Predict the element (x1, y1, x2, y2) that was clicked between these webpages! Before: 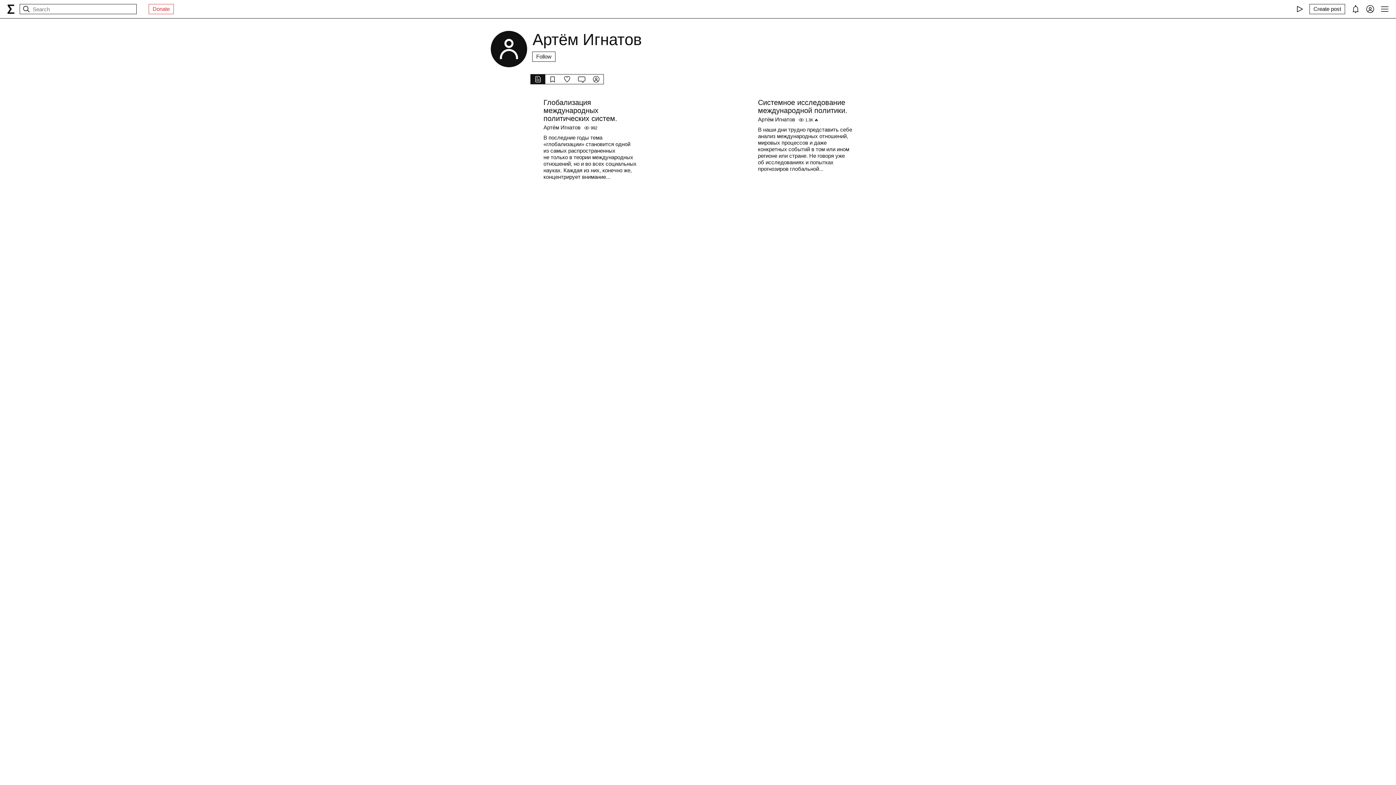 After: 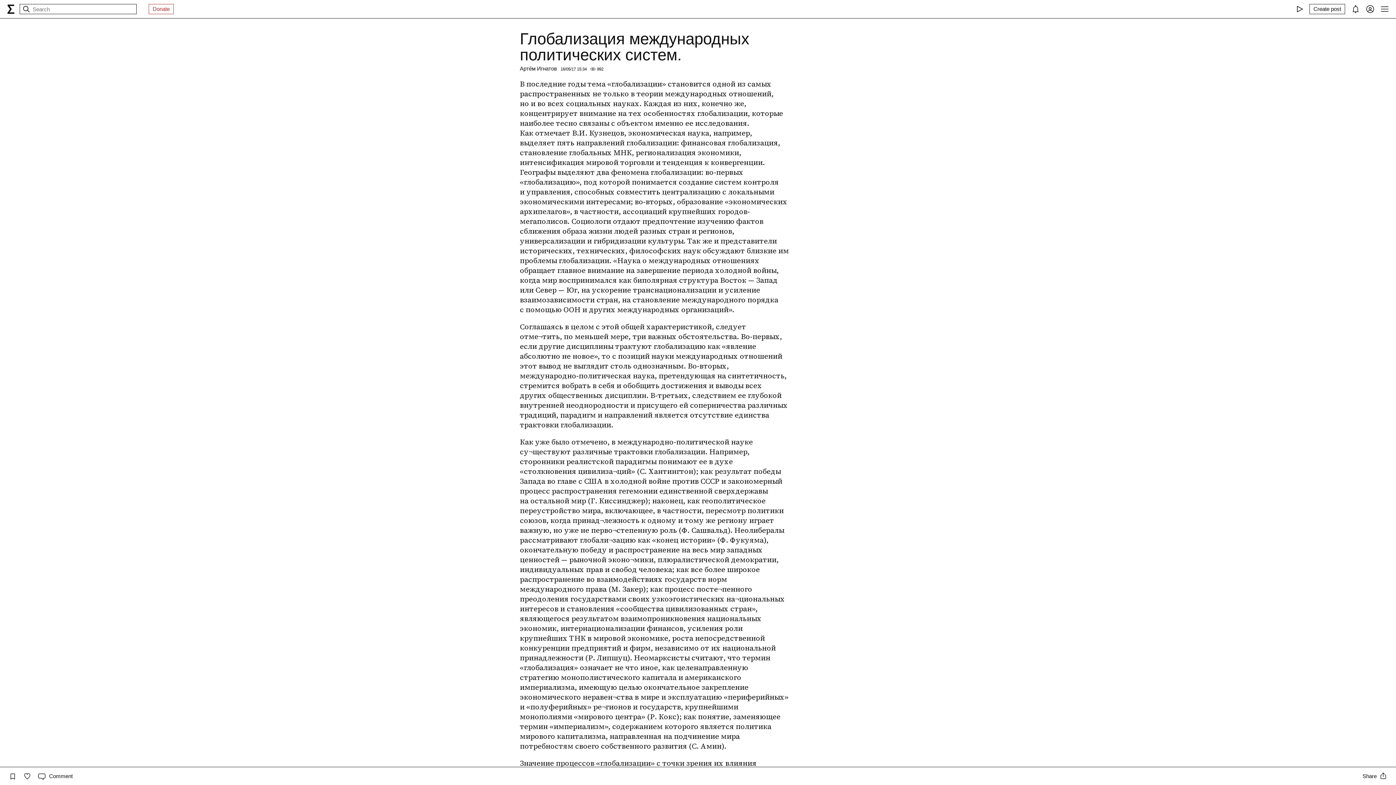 Action: label: Глобализация международных политических систем. bbox: (543, 98, 638, 122)